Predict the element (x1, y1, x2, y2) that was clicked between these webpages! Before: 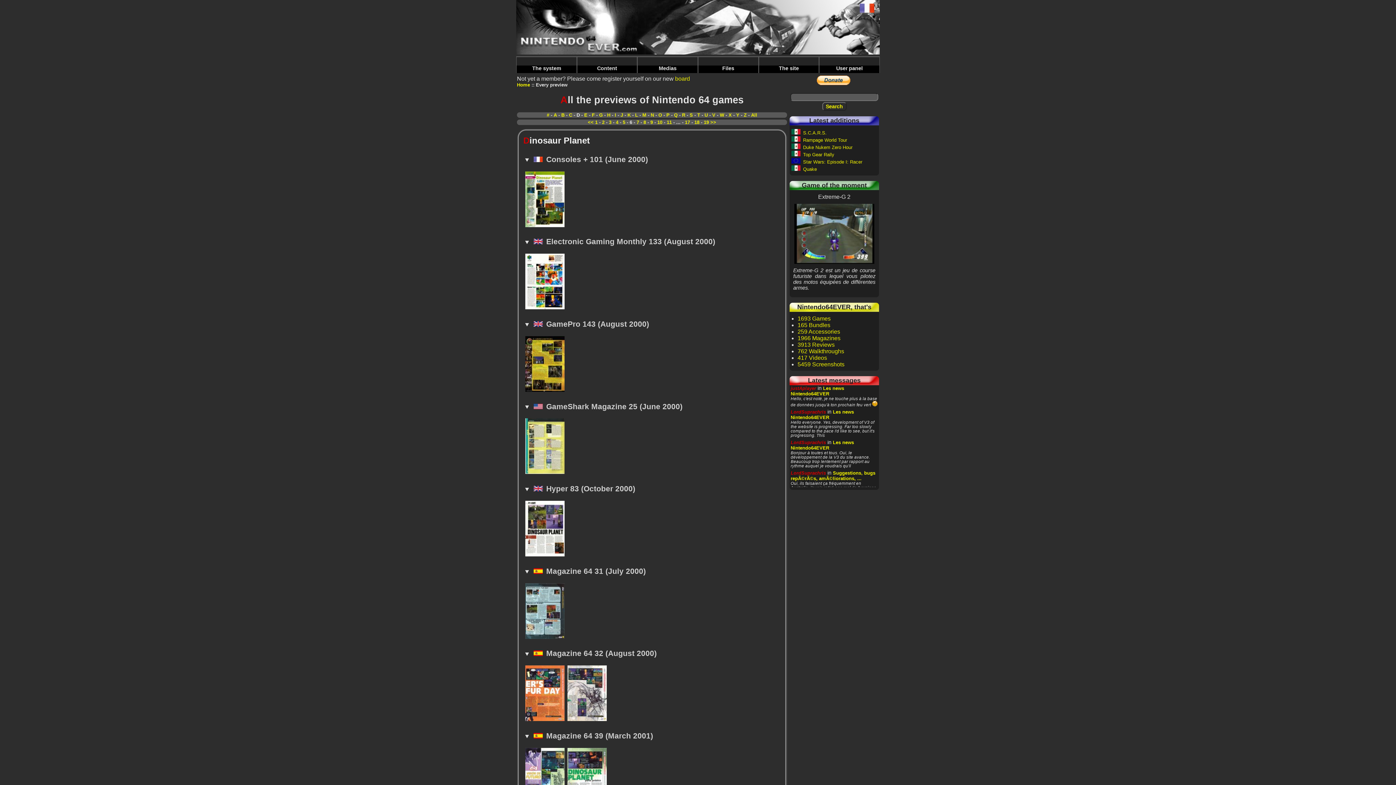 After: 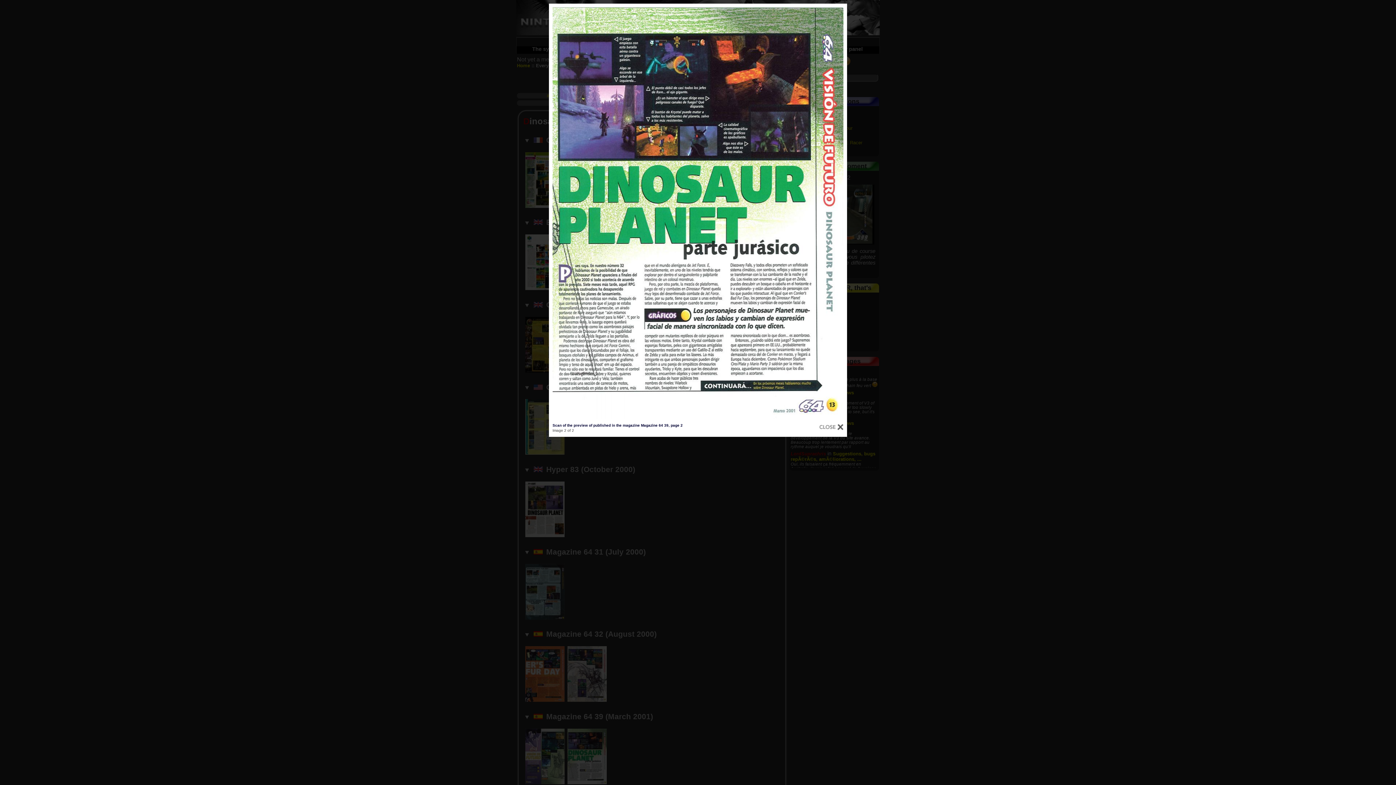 Action: bbox: (567, 748, 609, 804)